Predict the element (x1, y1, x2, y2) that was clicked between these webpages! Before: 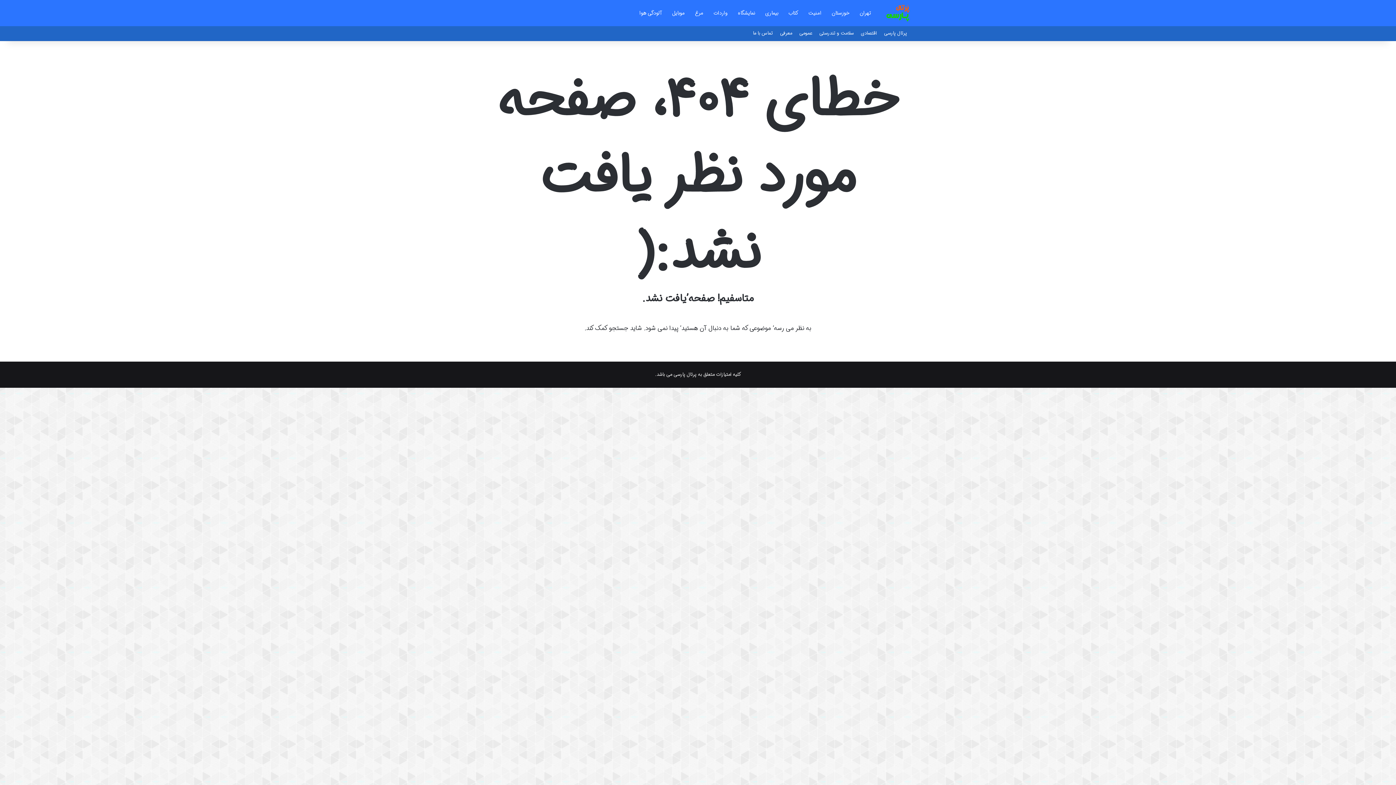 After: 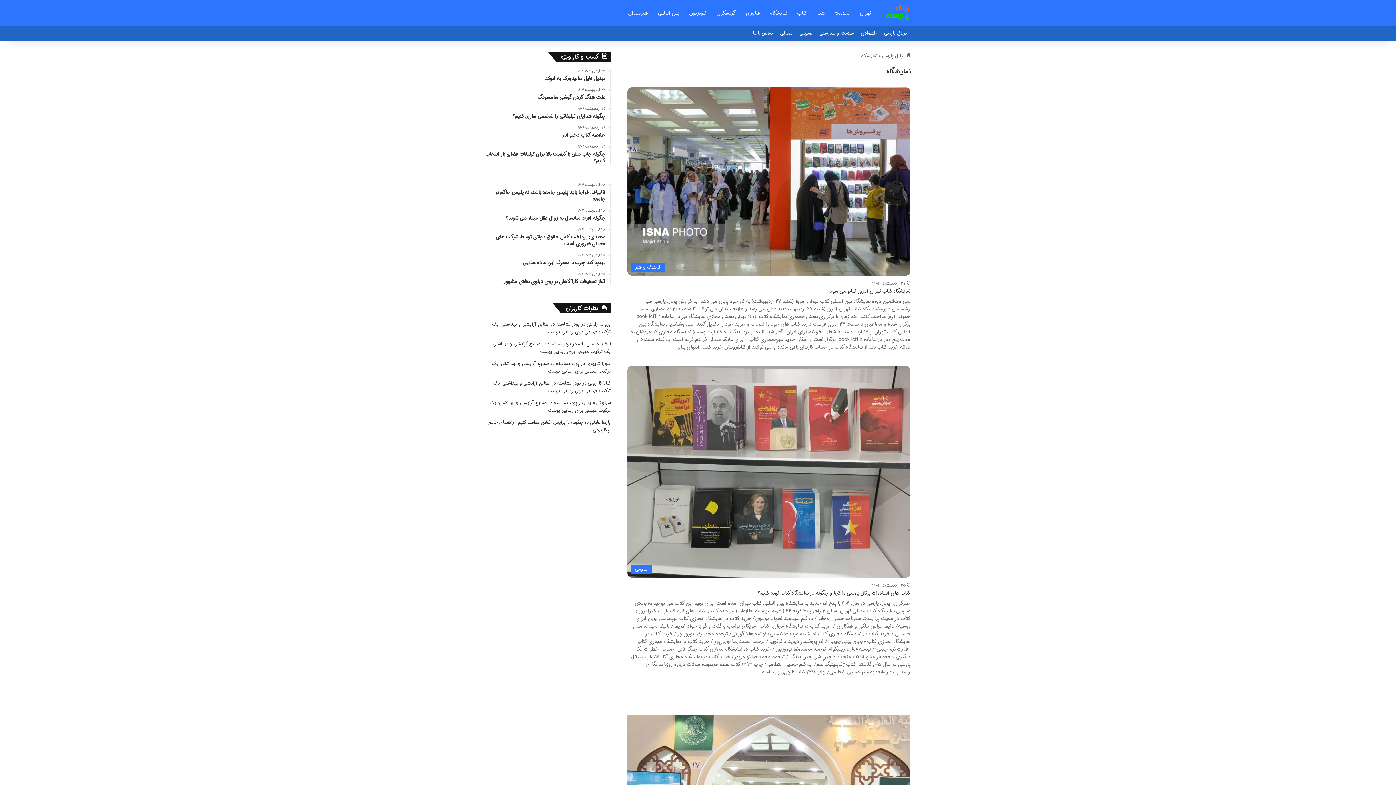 Action: label: نمایشگاه bbox: (733, 0, 760, 26)